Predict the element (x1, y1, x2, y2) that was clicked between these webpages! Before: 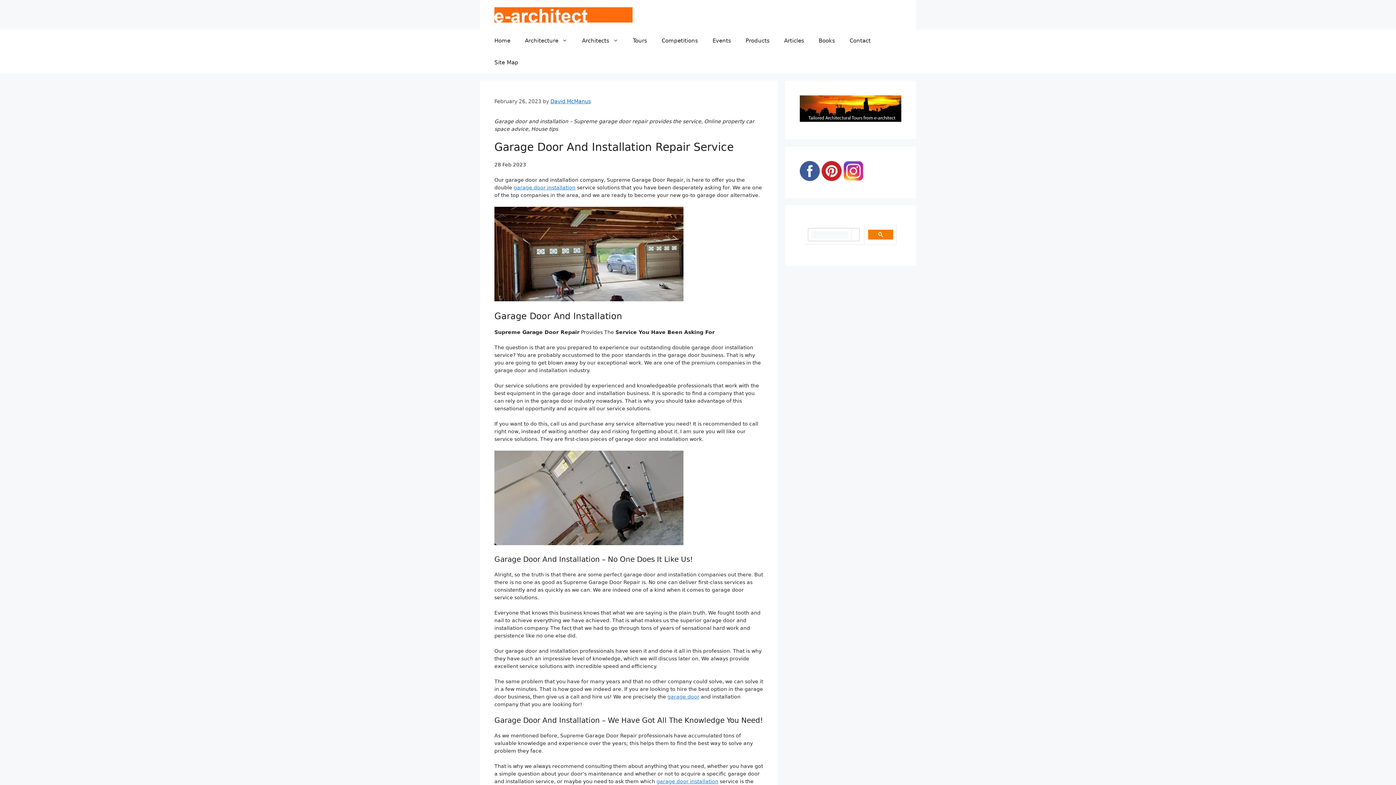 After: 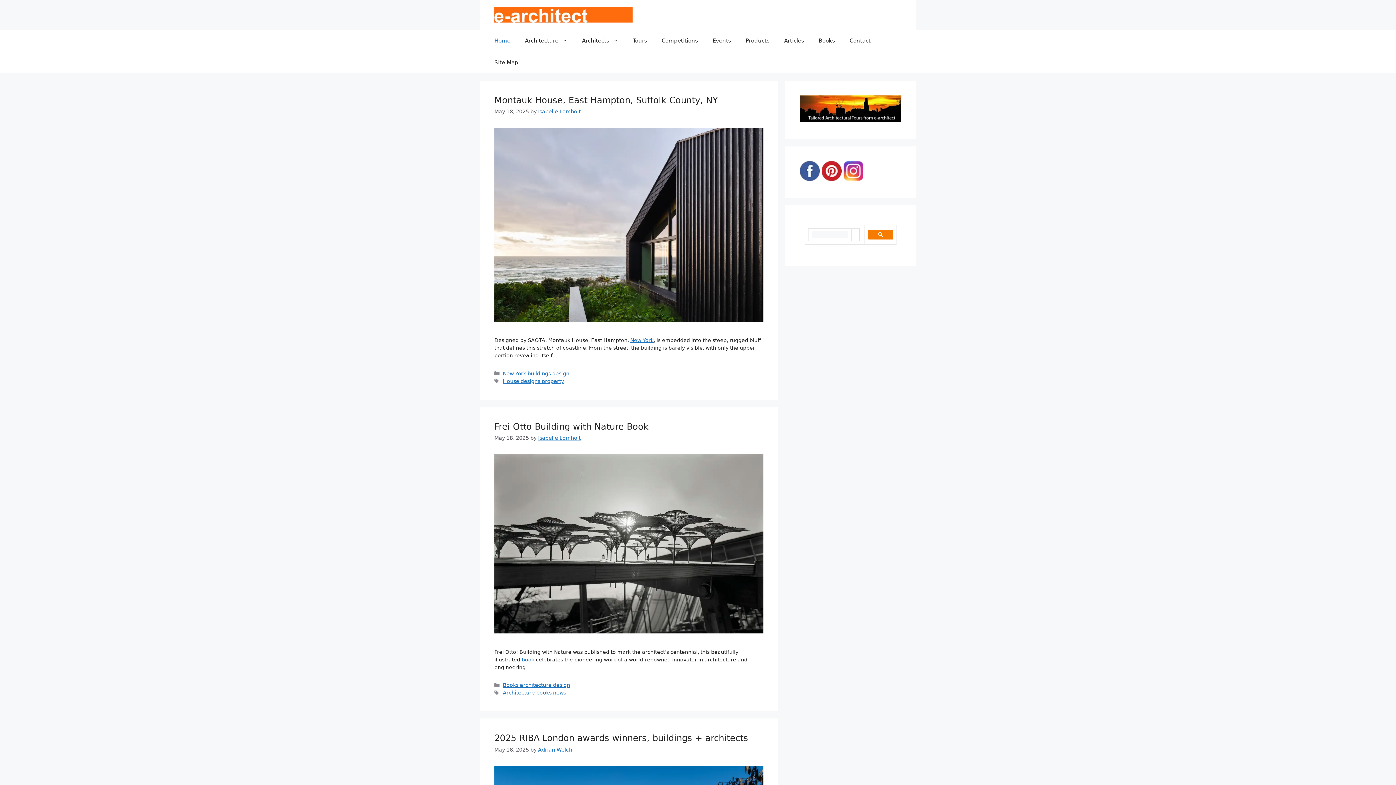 Action: bbox: (494, 10, 632, 17)